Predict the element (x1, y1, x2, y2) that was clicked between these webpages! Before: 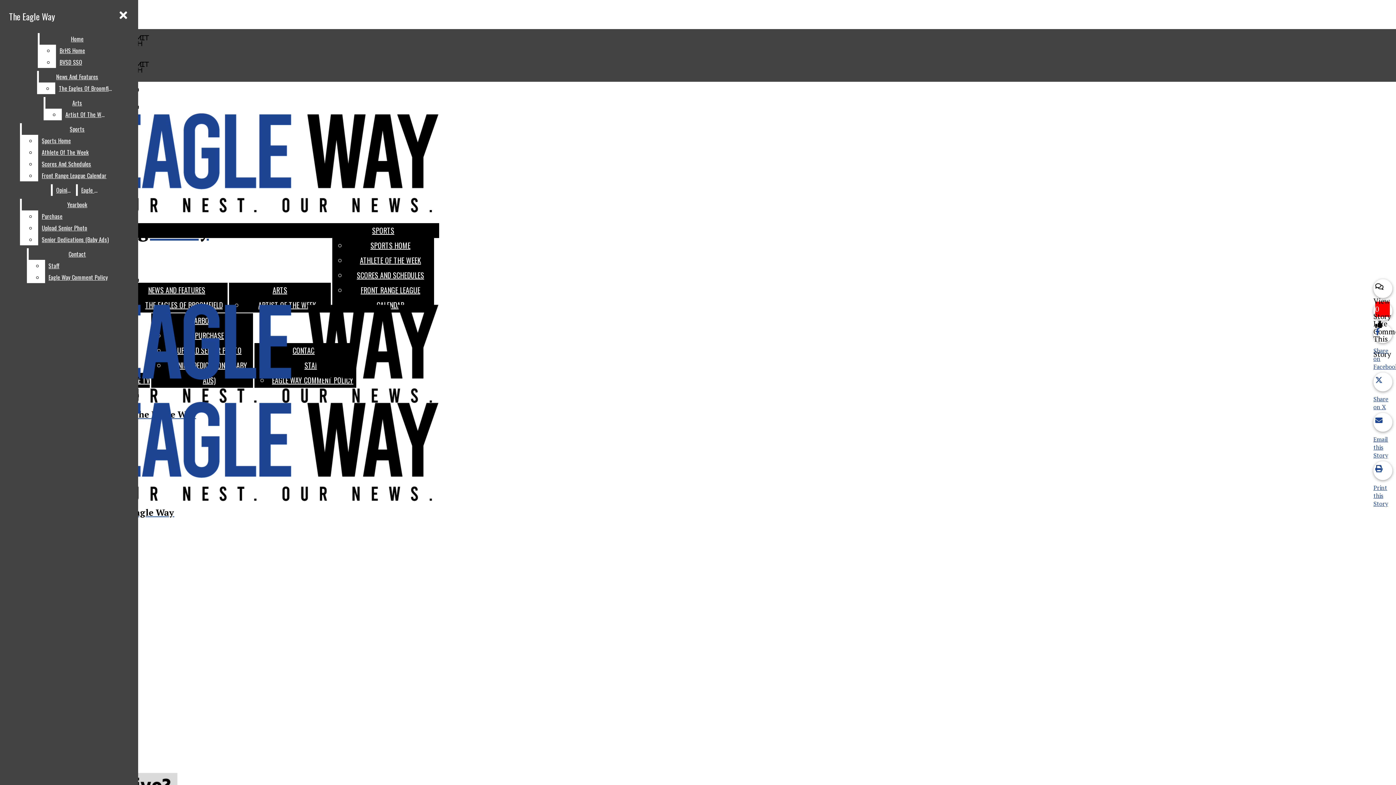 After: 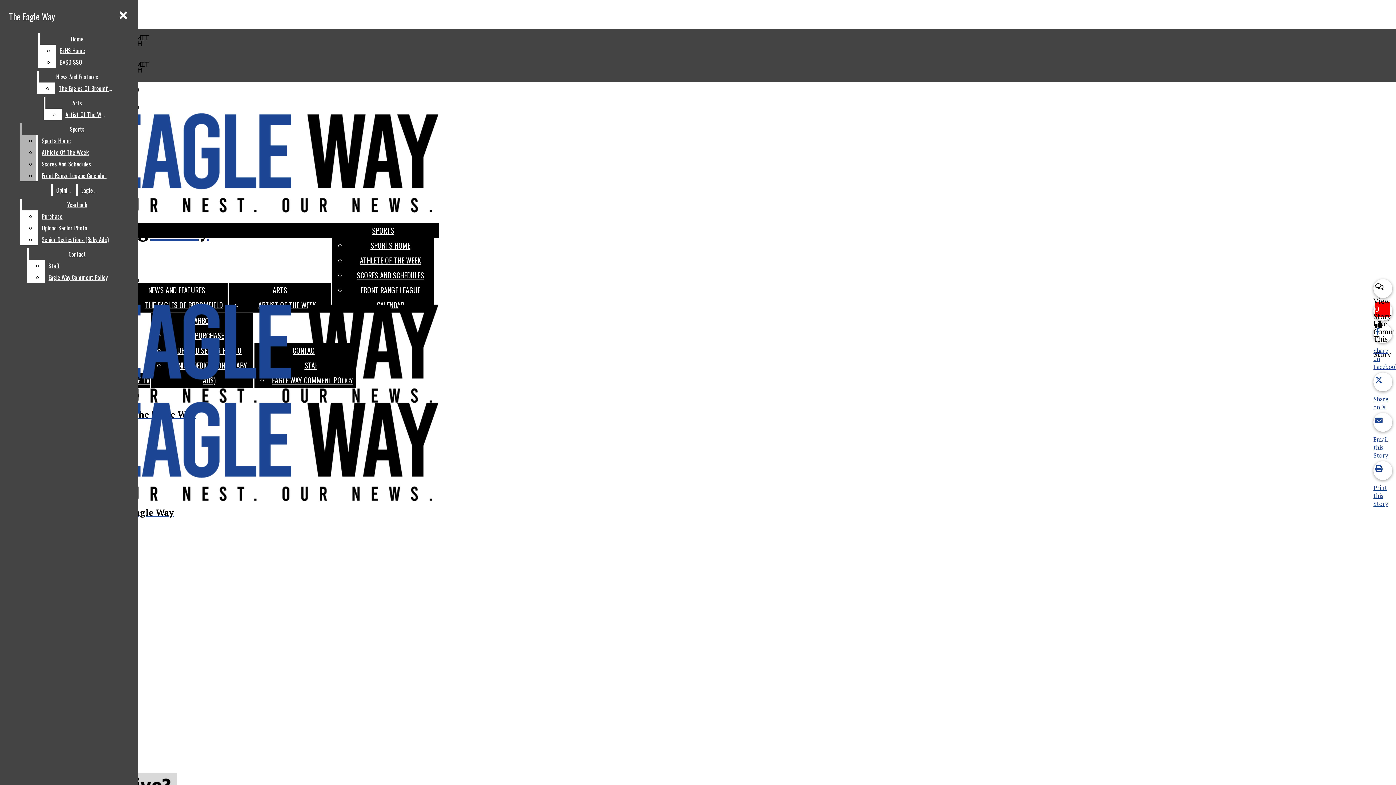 Action: label: Sports bbox: (21, 123, 132, 134)